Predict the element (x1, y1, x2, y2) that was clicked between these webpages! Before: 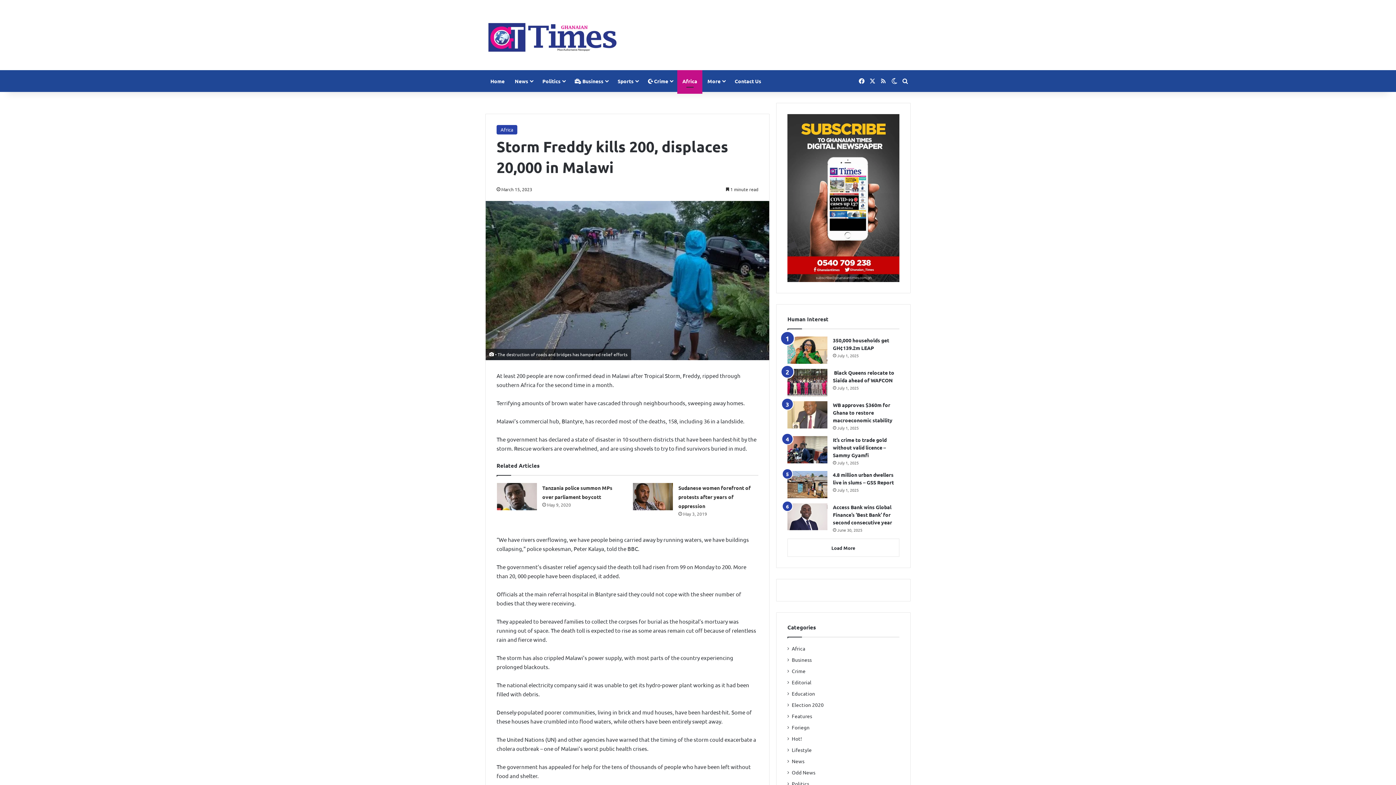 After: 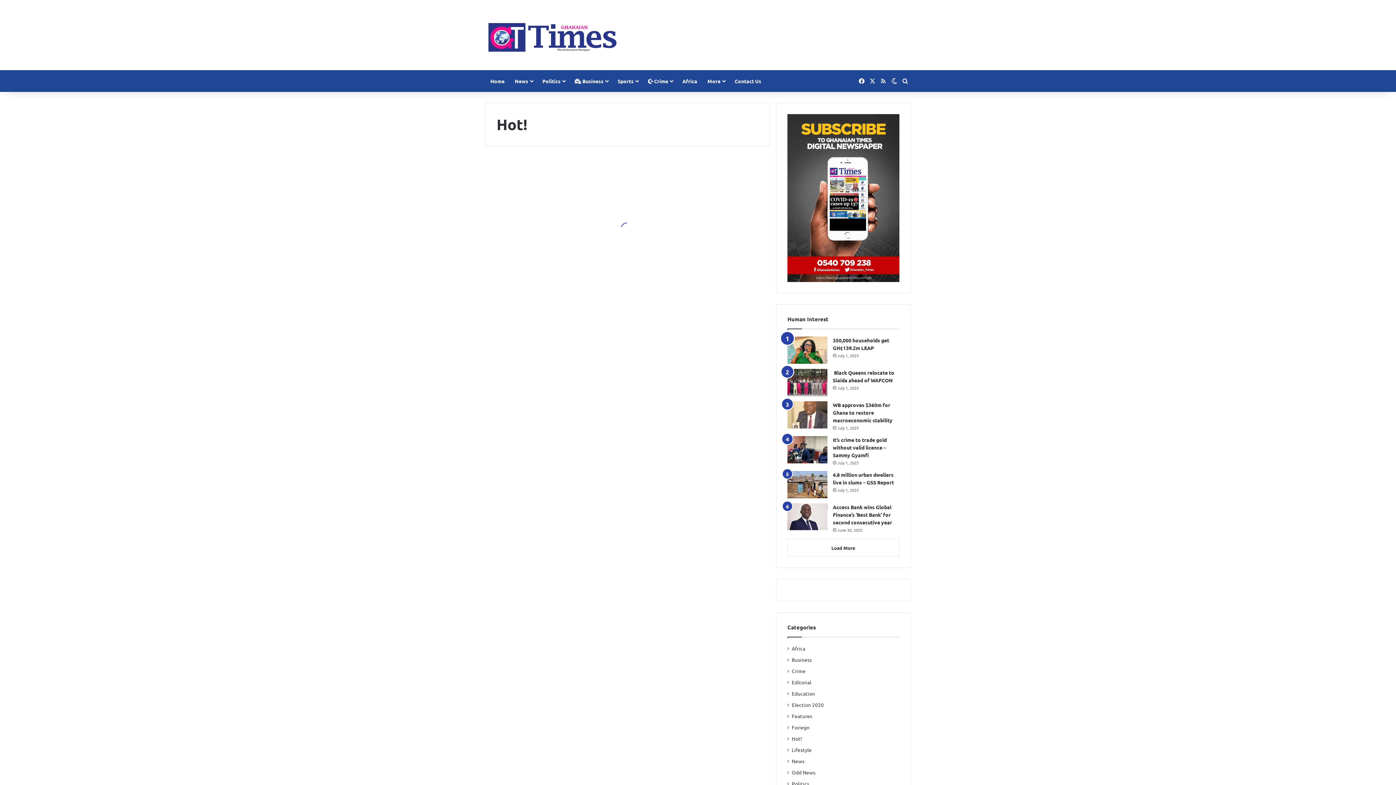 Action: bbox: (792, 735, 802, 742) label: Hot!